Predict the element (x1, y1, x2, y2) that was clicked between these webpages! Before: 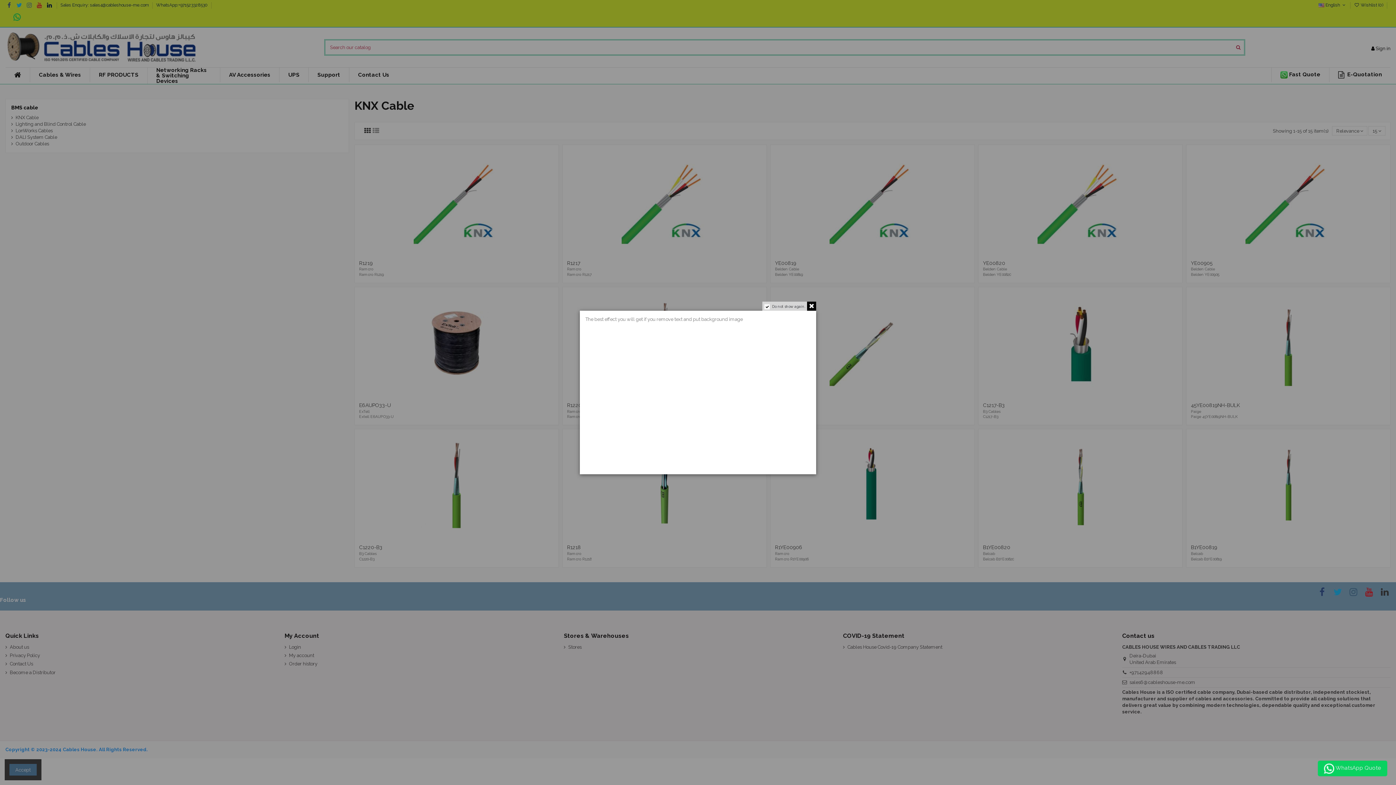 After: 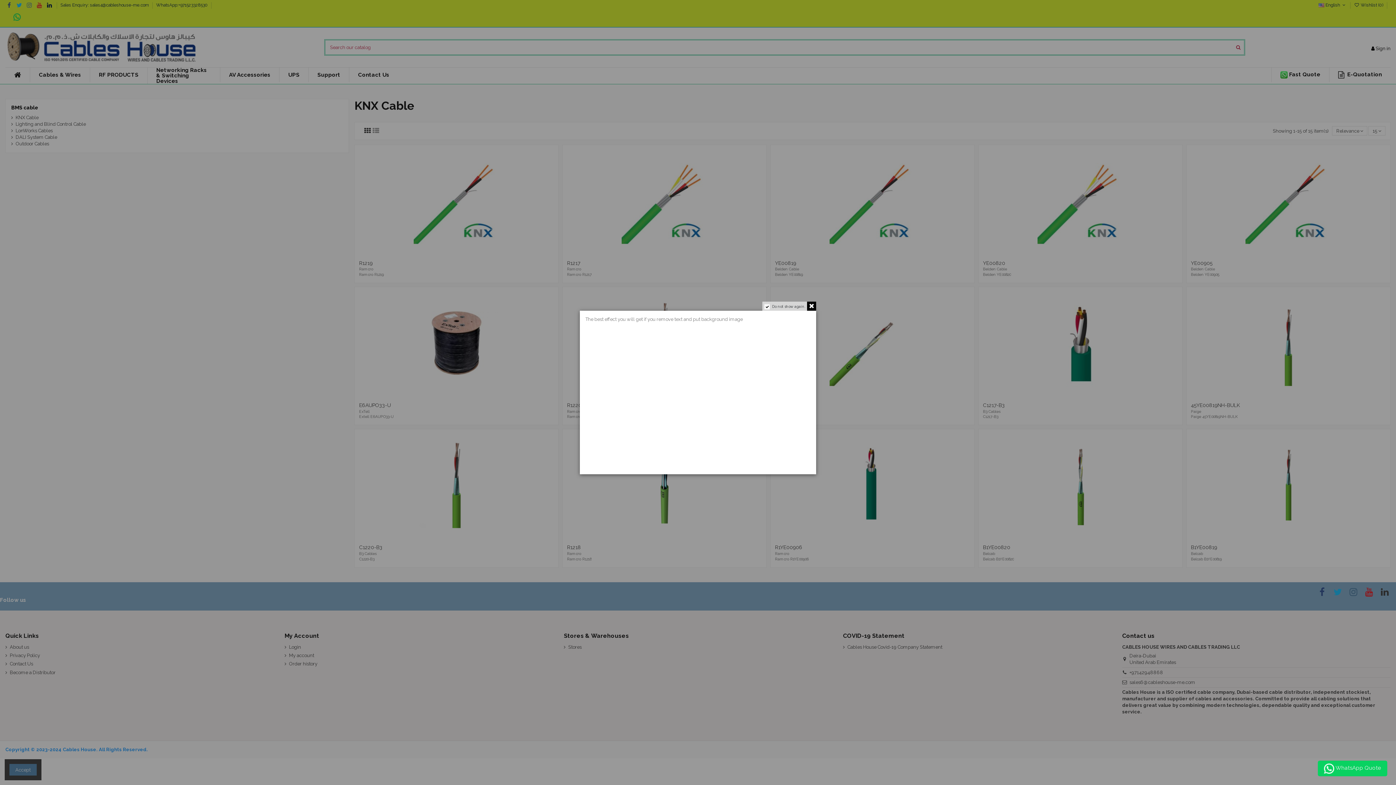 Action: label:  WhatsApp Quote bbox: (1318, 761, 1387, 776)